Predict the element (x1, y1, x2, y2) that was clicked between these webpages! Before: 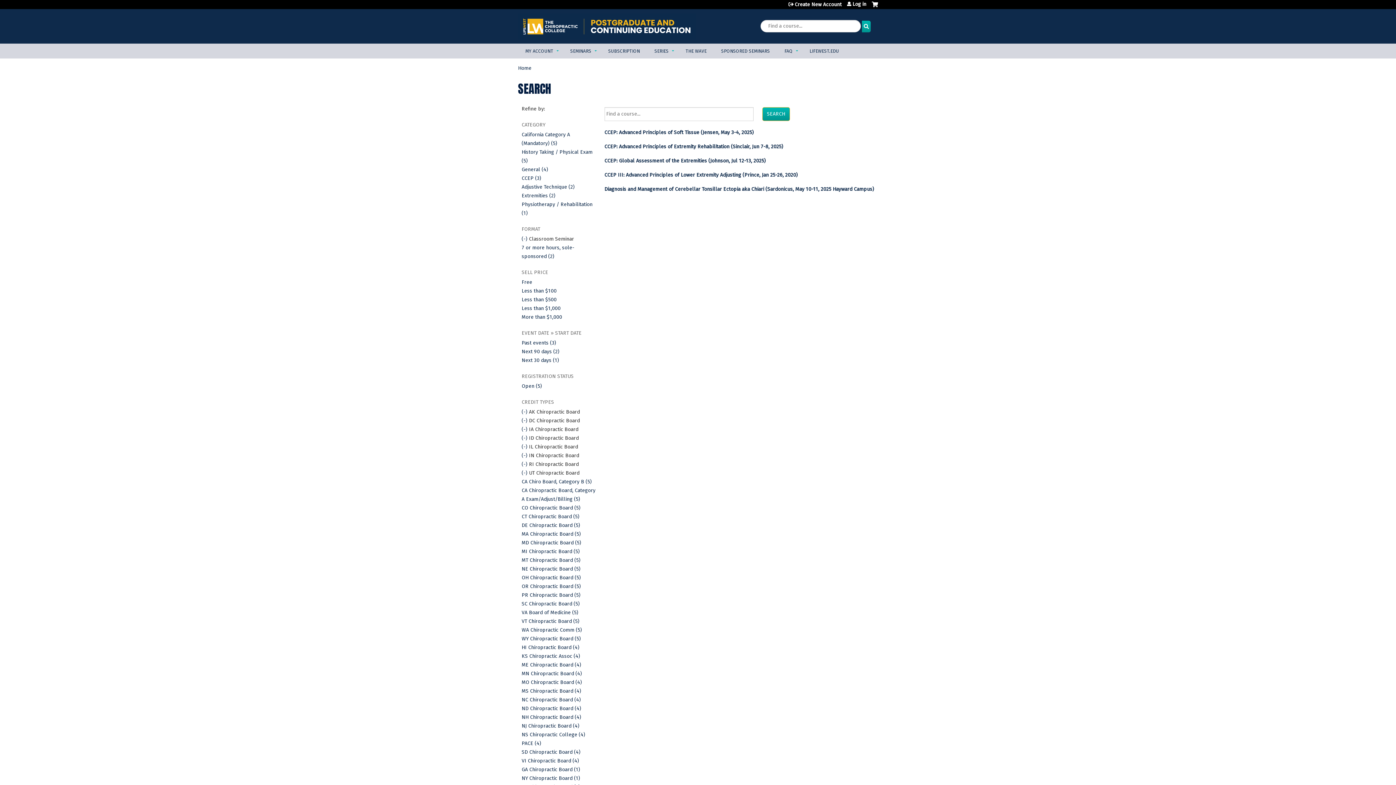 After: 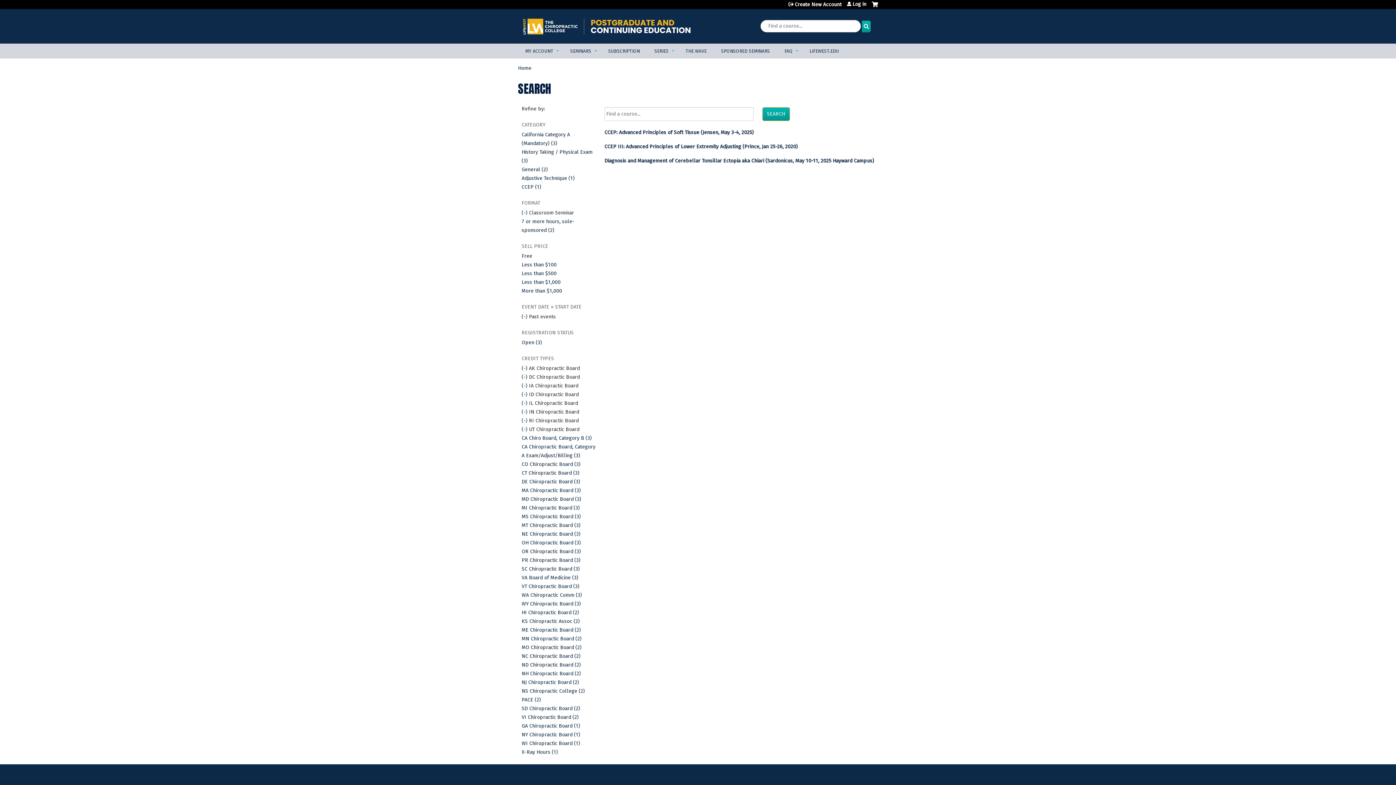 Action: bbox: (521, 340, 556, 346) label: Past events (3)
Apply Past events filter